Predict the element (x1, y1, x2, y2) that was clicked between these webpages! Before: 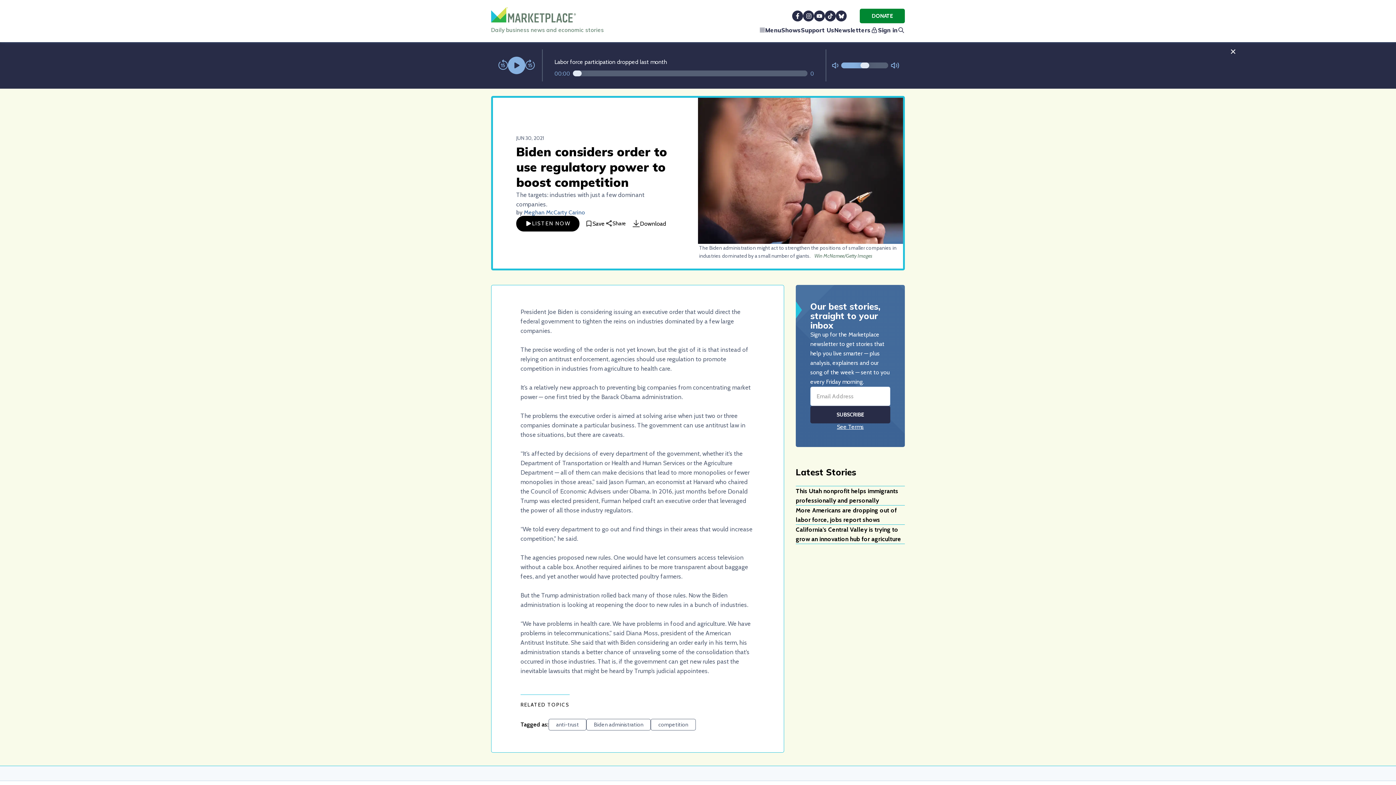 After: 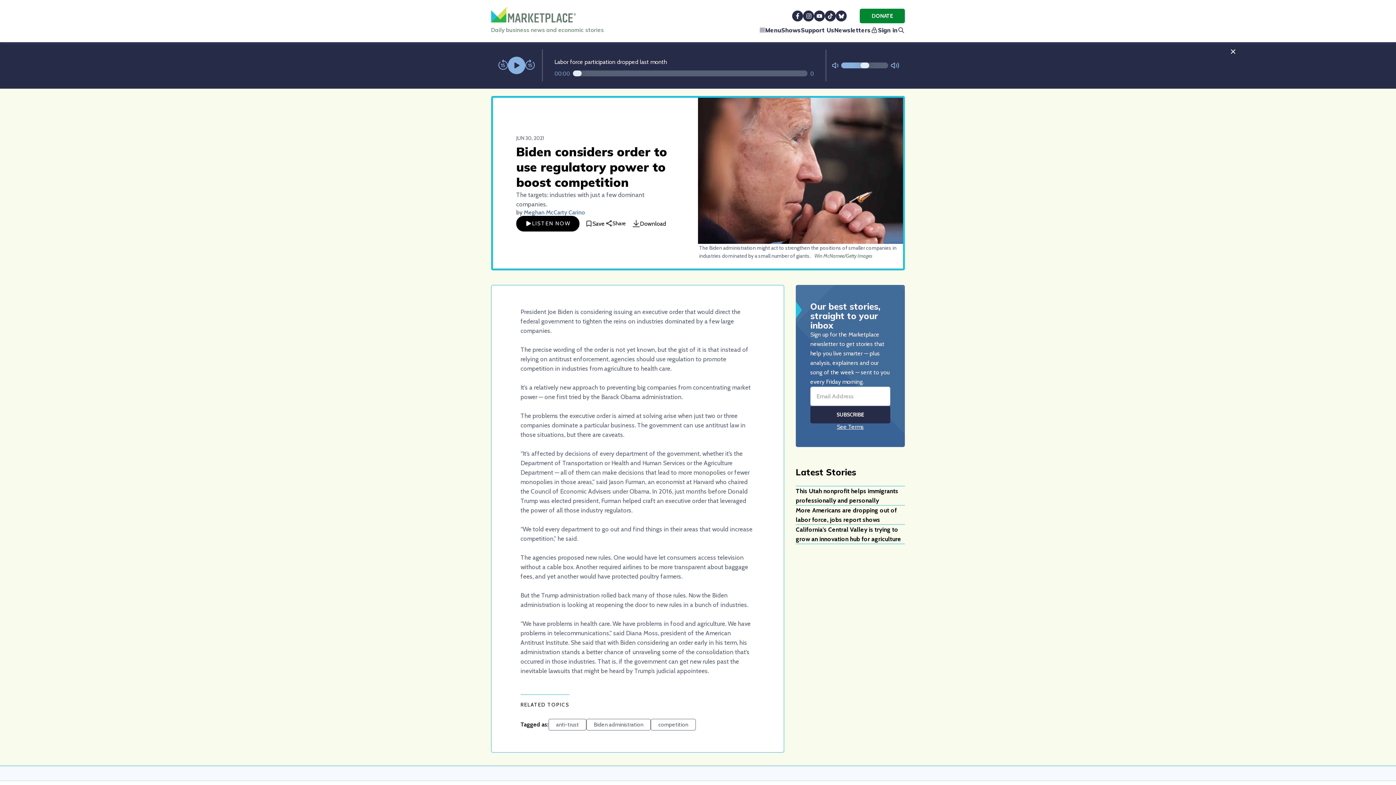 Action: label: See Terms bbox: (837, 435, 864, 442)